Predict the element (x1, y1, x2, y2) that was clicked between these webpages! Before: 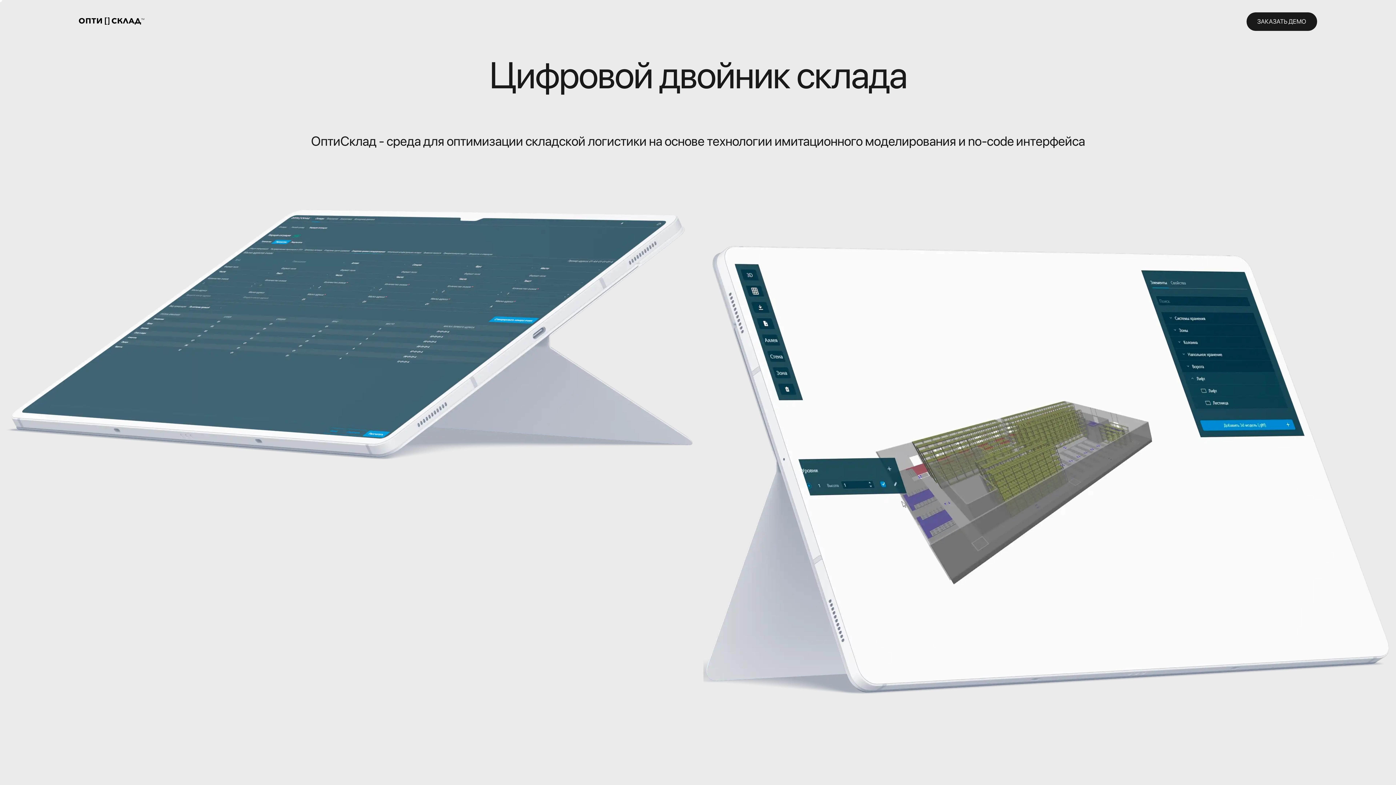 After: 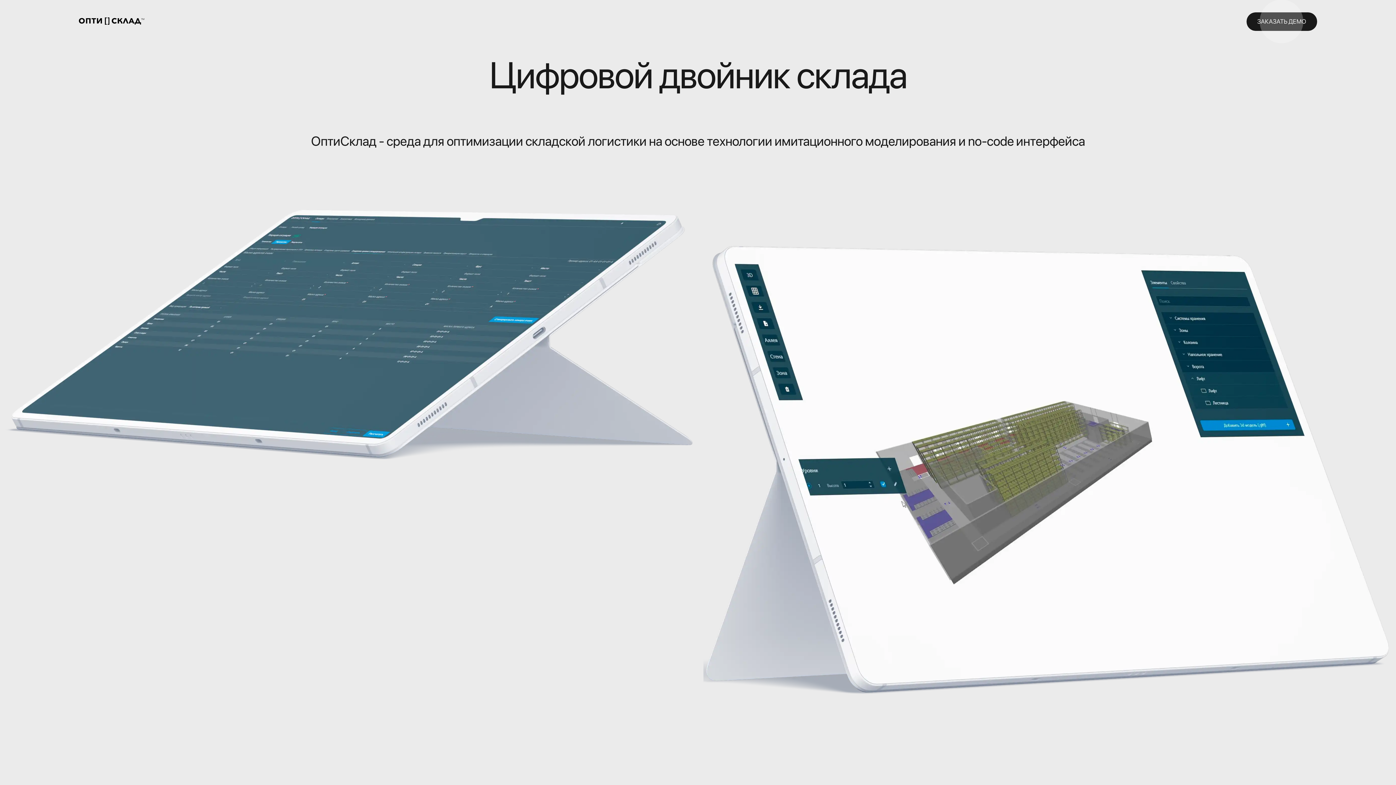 Action: bbox: (1246, 12, 1317, 30) label: ЗАКАЗАТЬ ДЕМО